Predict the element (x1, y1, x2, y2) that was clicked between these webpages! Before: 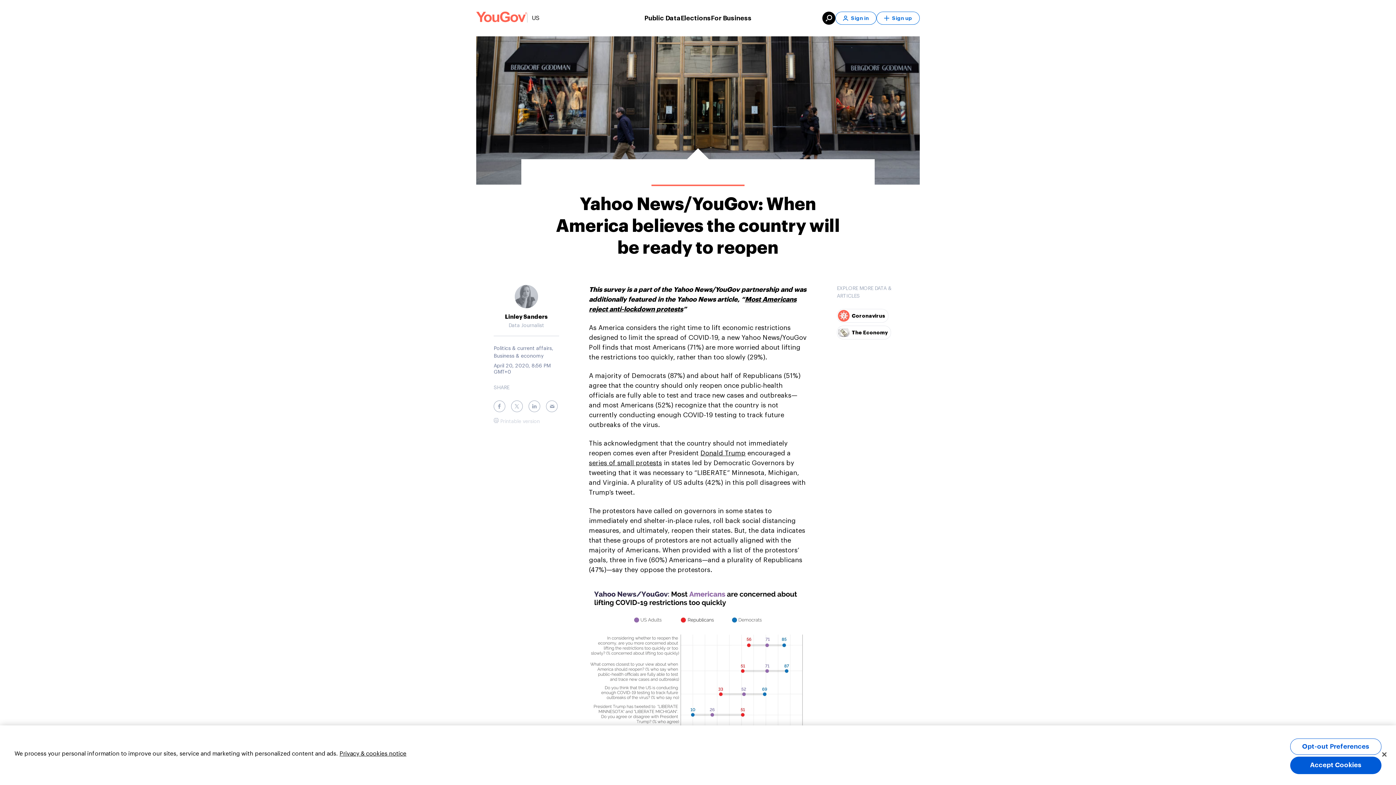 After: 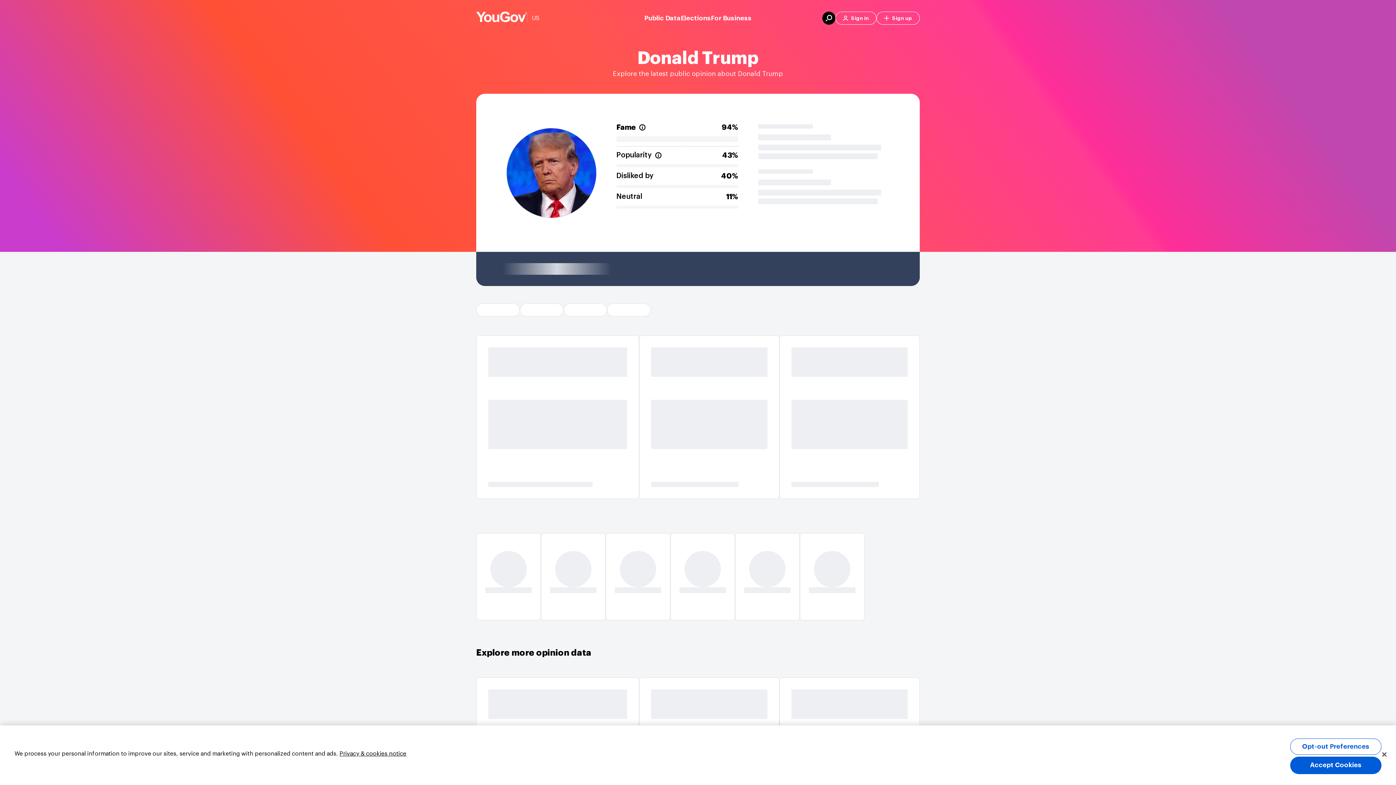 Action: bbox: (700, 450, 745, 456) label: Donald Trump